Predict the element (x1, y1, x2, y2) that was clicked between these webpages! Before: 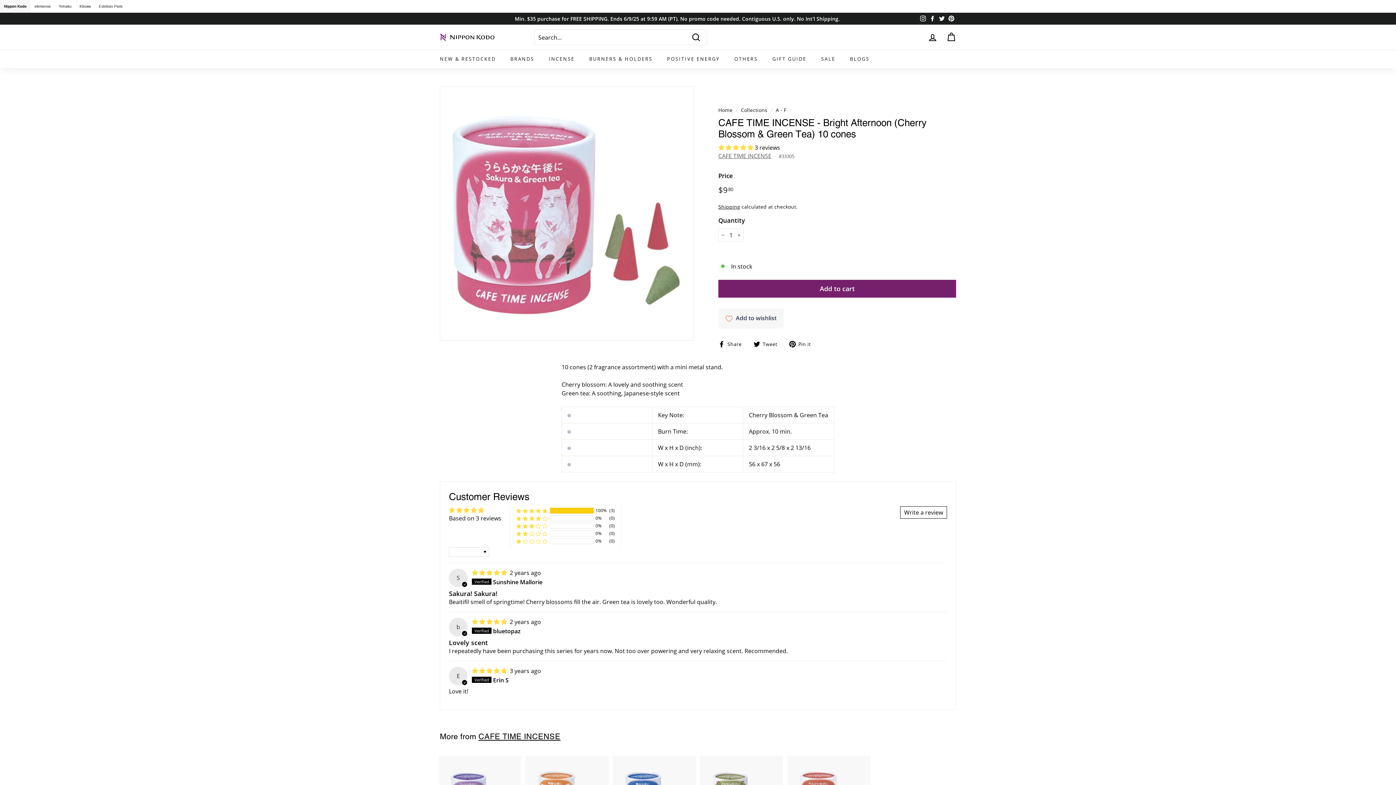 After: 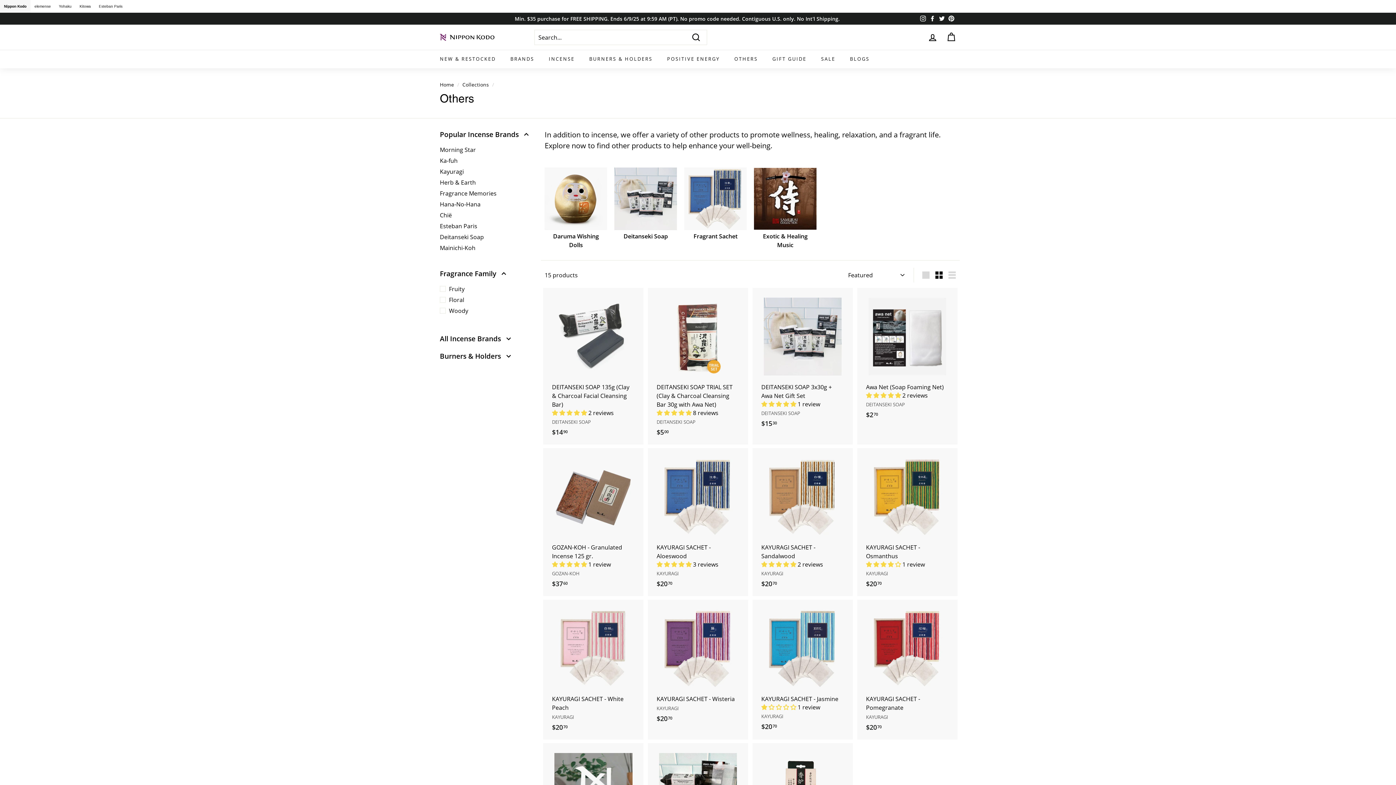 Action: bbox: (727, 49, 765, 68) label: OTHERS